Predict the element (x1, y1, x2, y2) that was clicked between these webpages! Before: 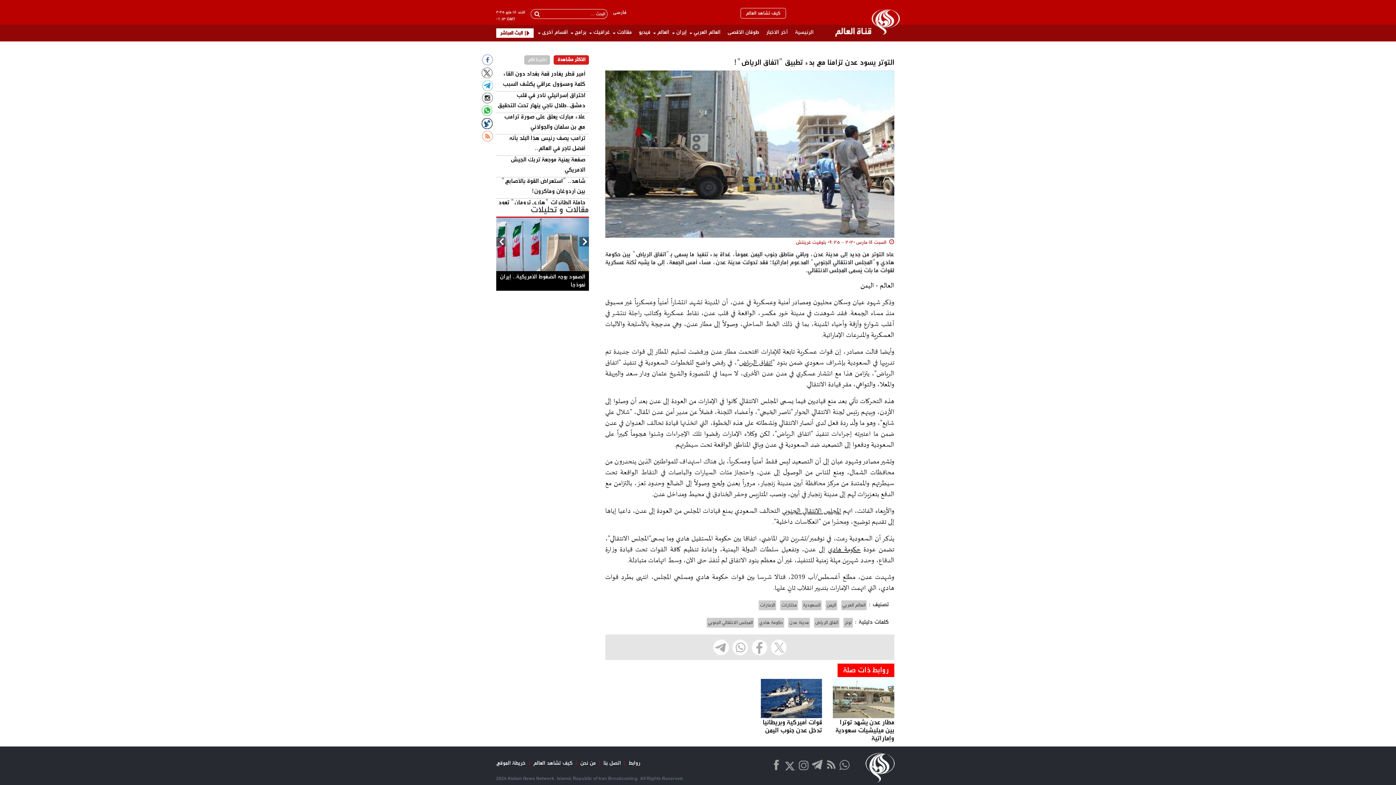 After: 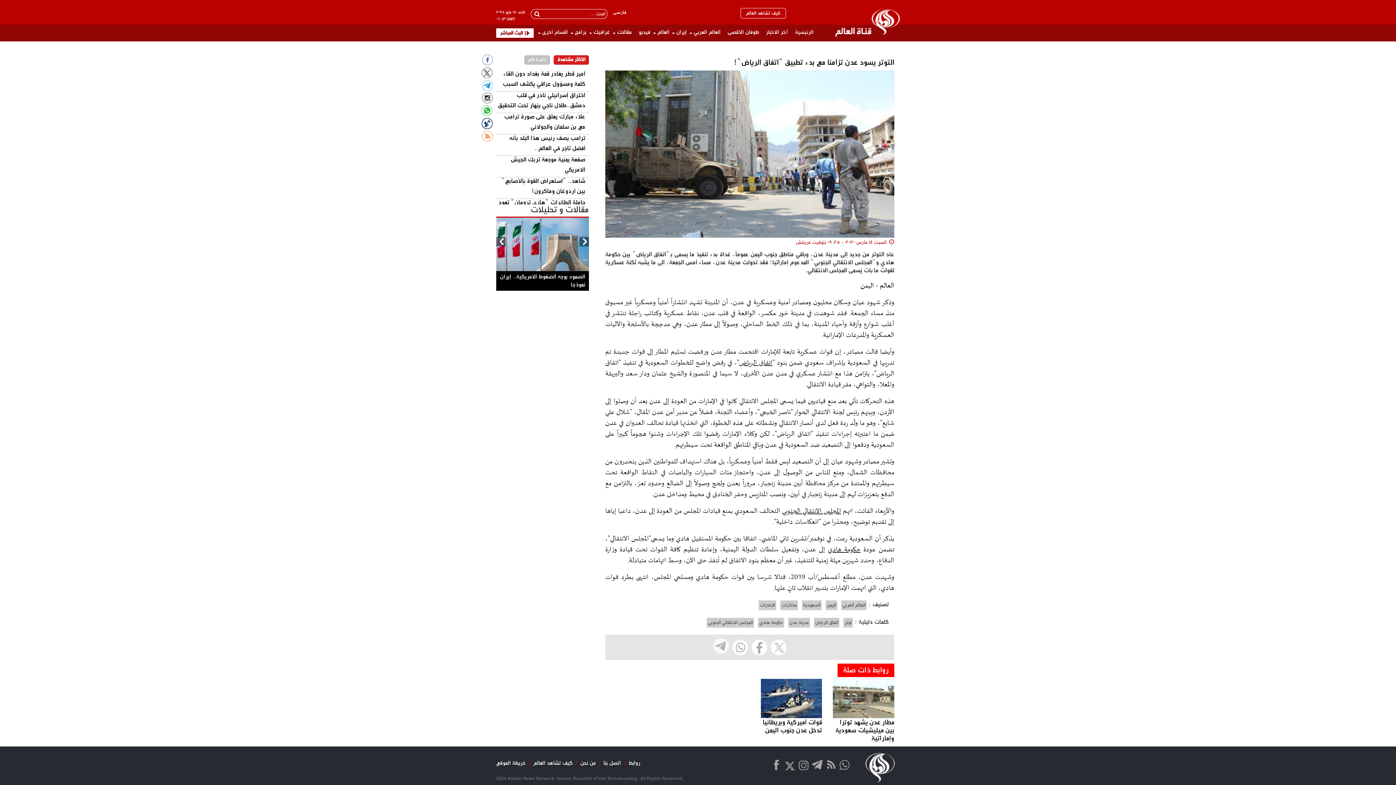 Action: bbox: (712, 643, 731, 650) label:  